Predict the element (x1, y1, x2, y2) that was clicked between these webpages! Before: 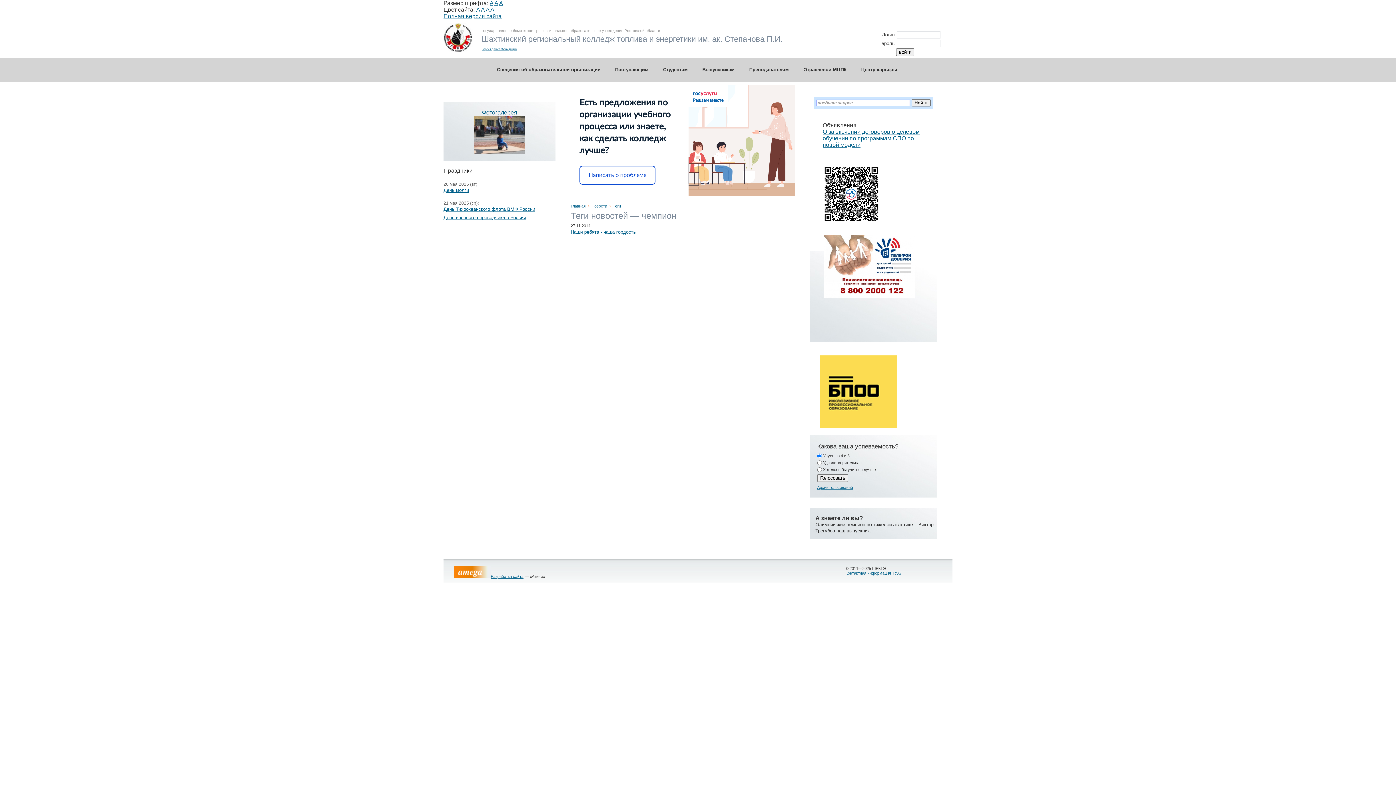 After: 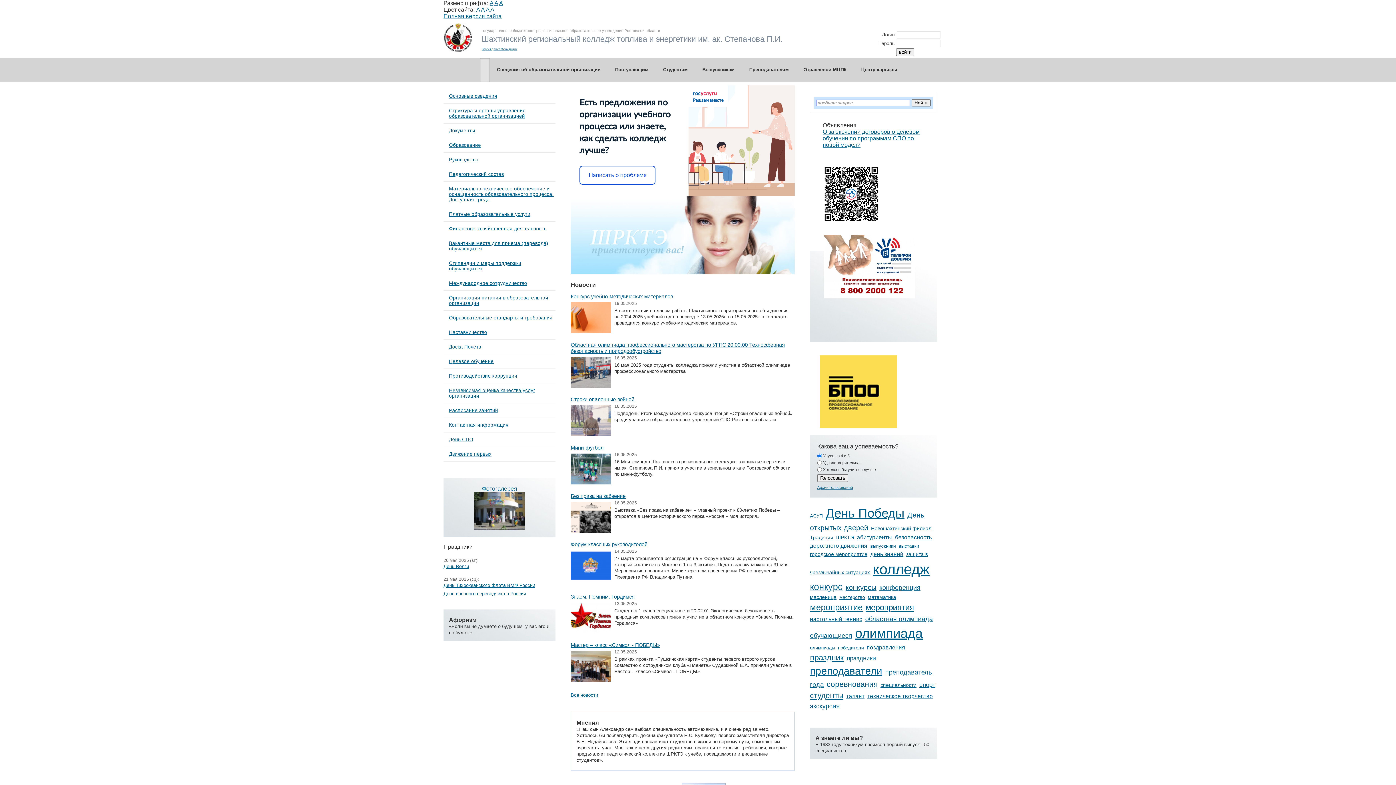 Action: label: Полная версия сайта bbox: (443, 13, 501, 19)